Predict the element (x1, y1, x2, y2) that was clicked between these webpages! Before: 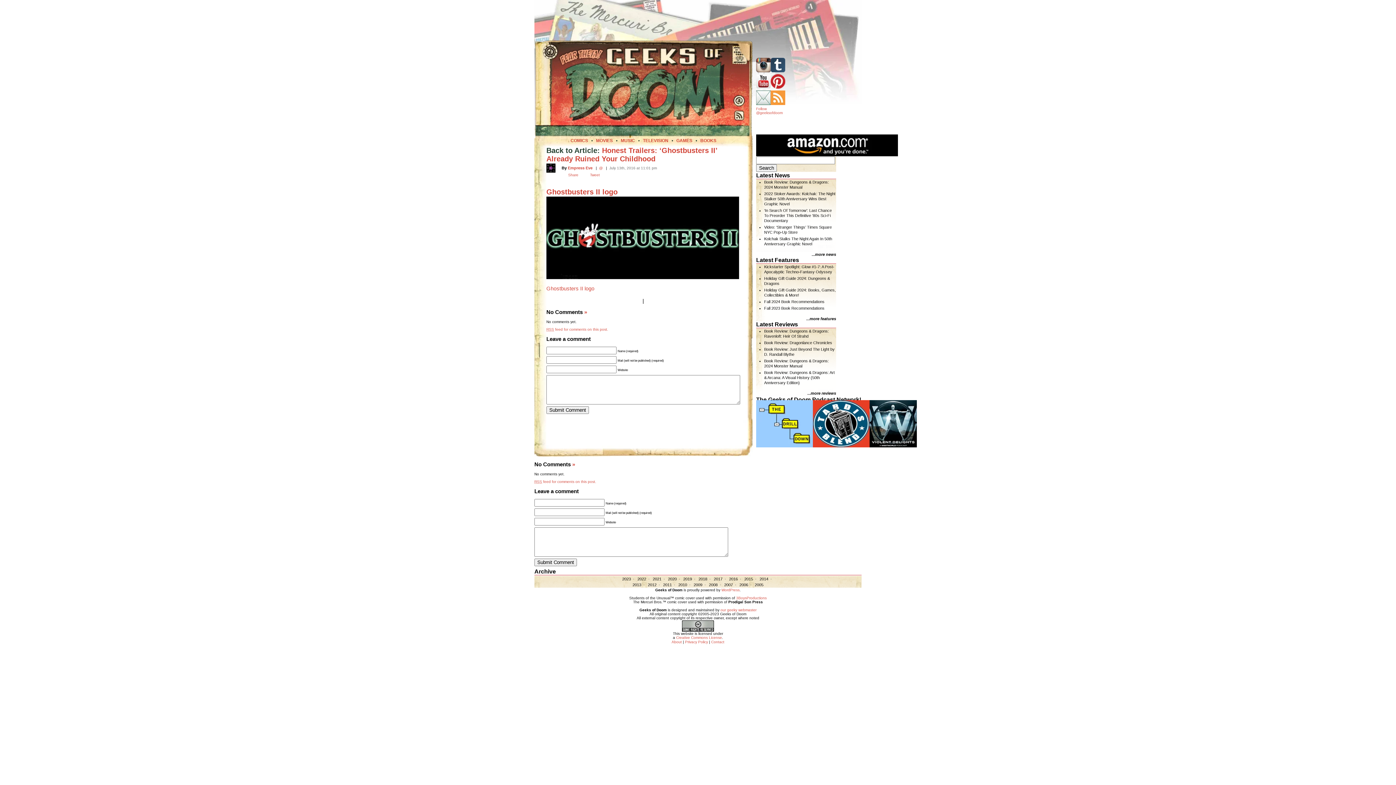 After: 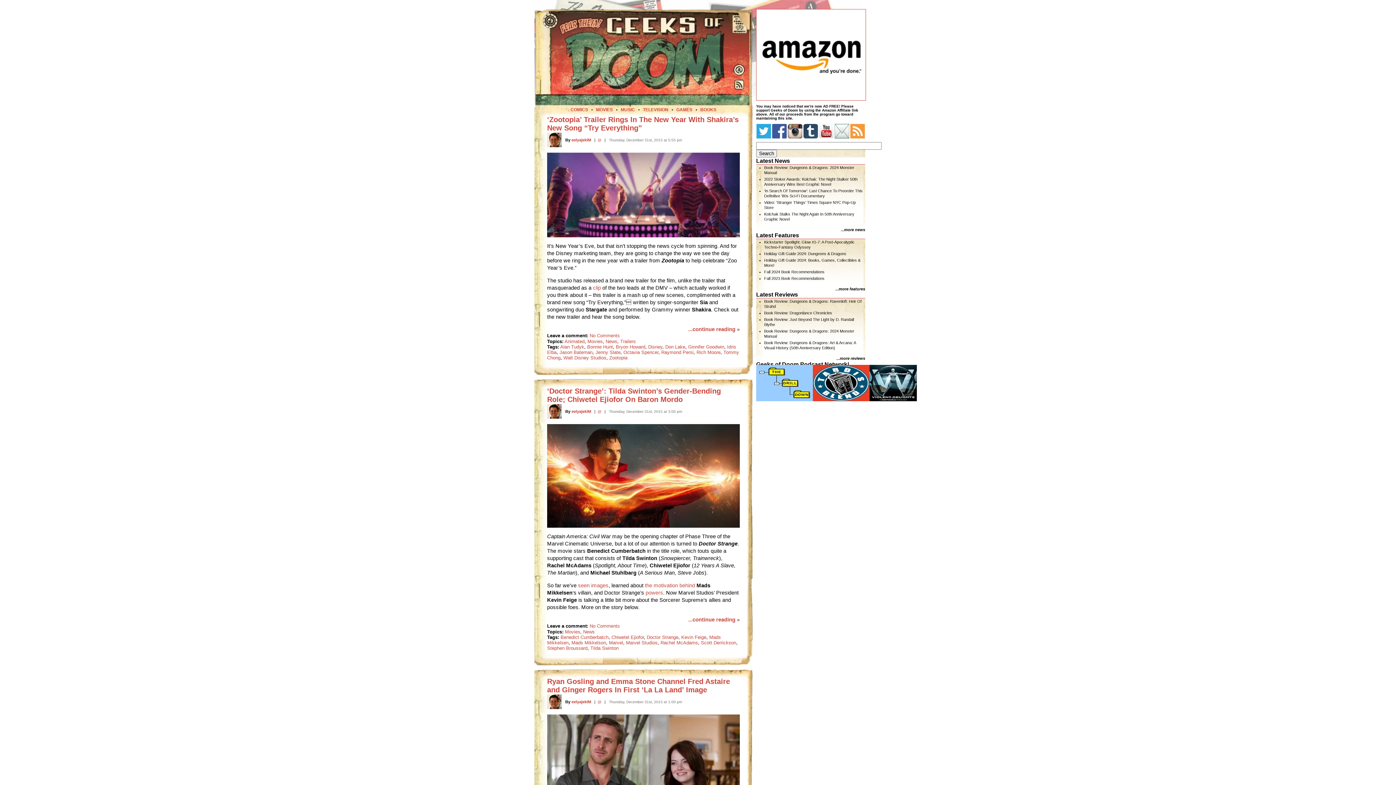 Action: label: 2015 bbox: (744, 577, 753, 581)